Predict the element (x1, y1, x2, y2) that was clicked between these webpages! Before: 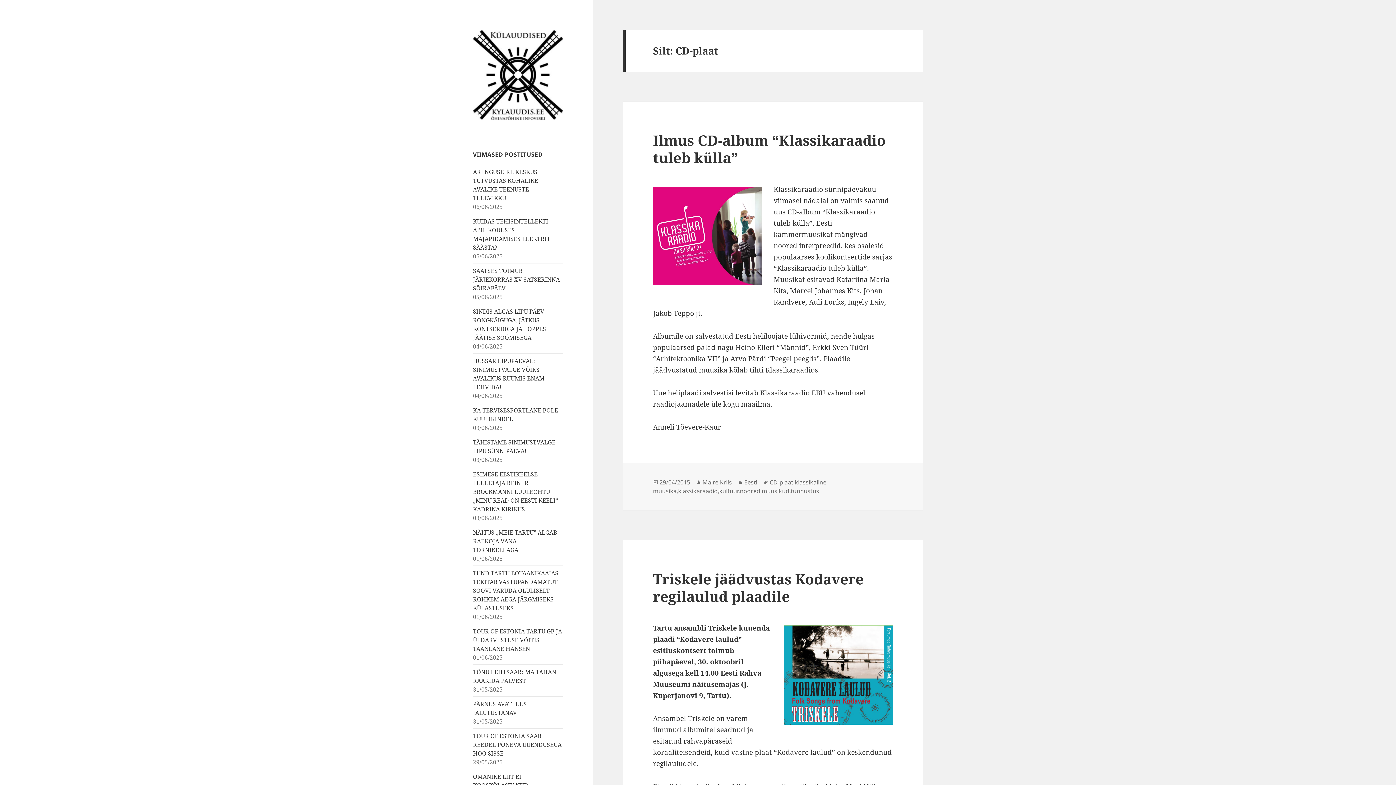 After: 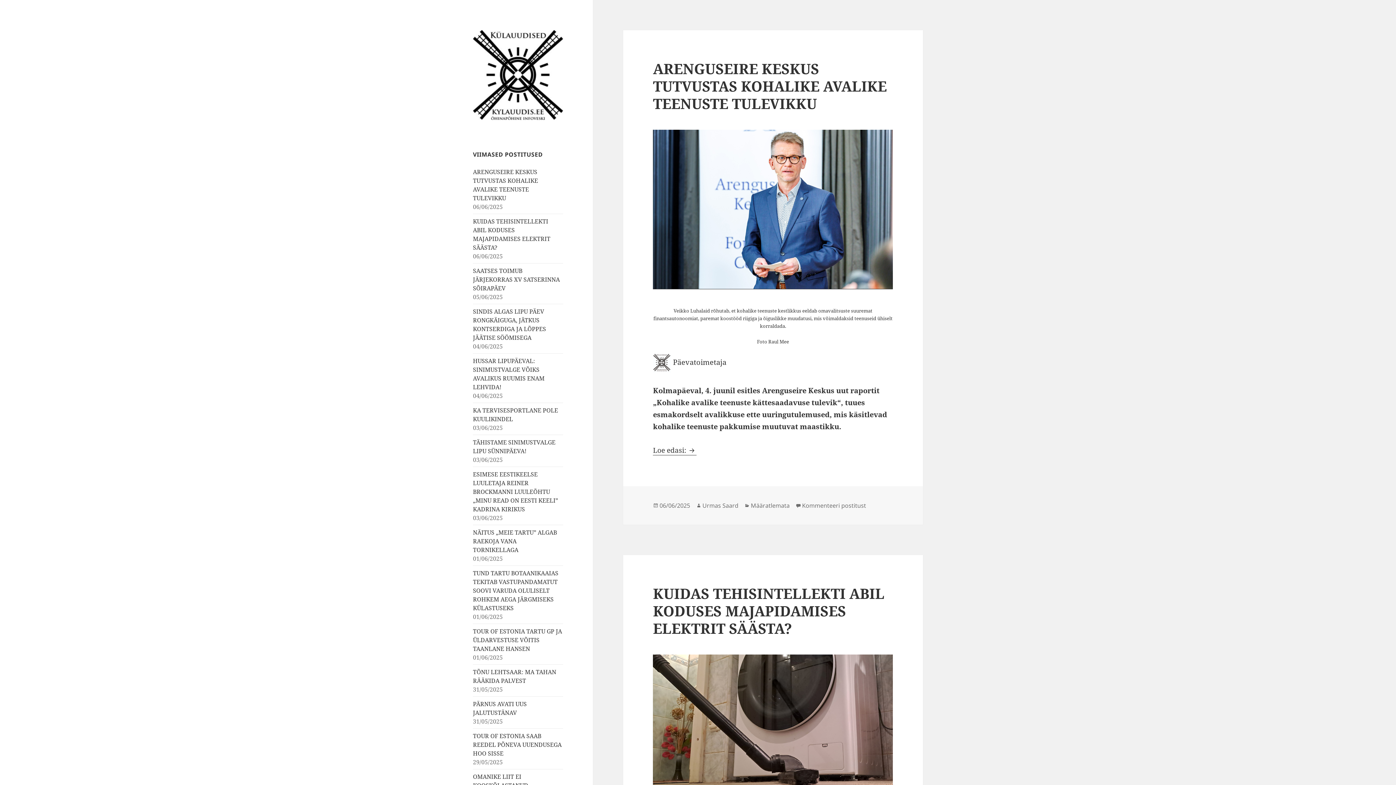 Action: bbox: (473, 69, 563, 79)